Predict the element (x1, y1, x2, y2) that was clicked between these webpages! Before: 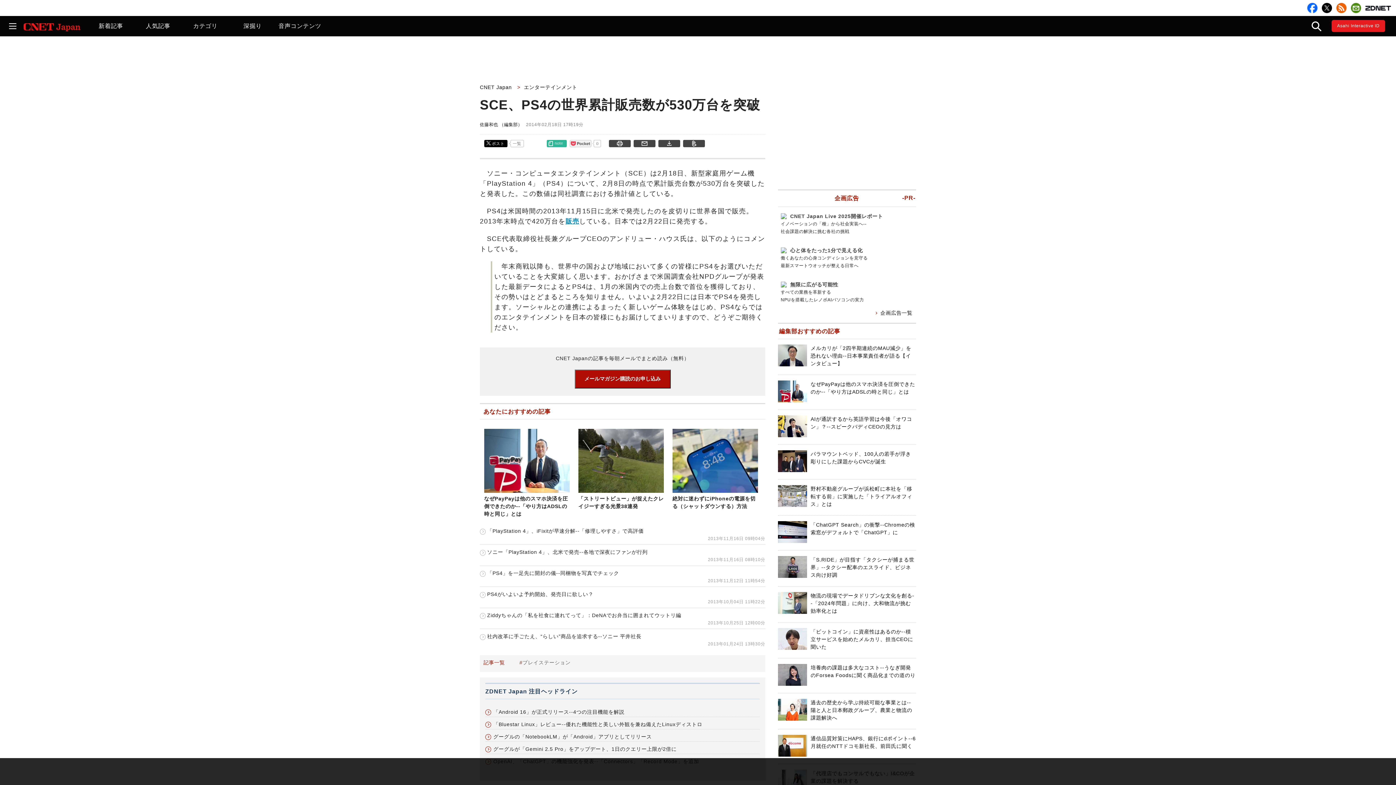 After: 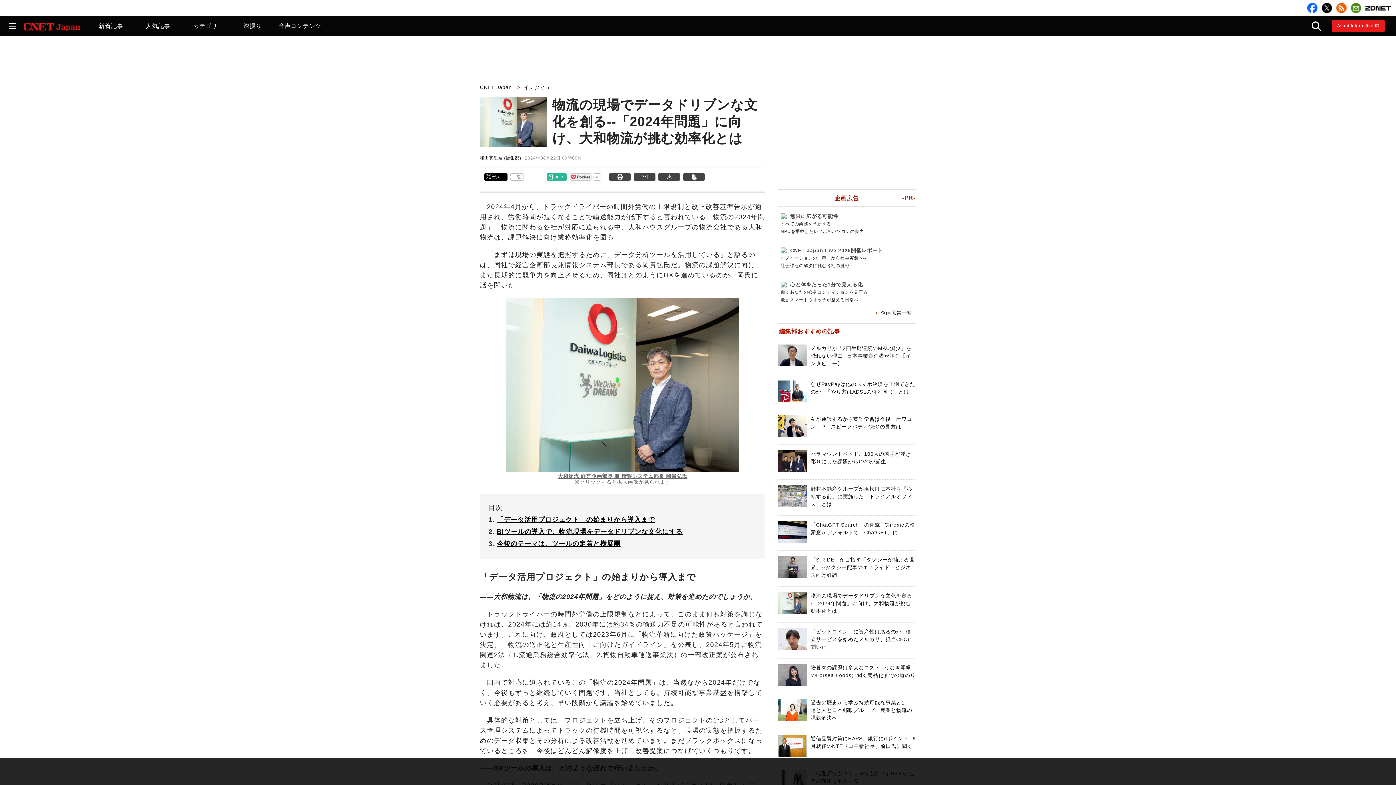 Action: bbox: (810, 593, 914, 614) label: 物流の現場でデータドリブンな文化を創る--「2024年問題」に向け、大和物流が挑む効率化とは